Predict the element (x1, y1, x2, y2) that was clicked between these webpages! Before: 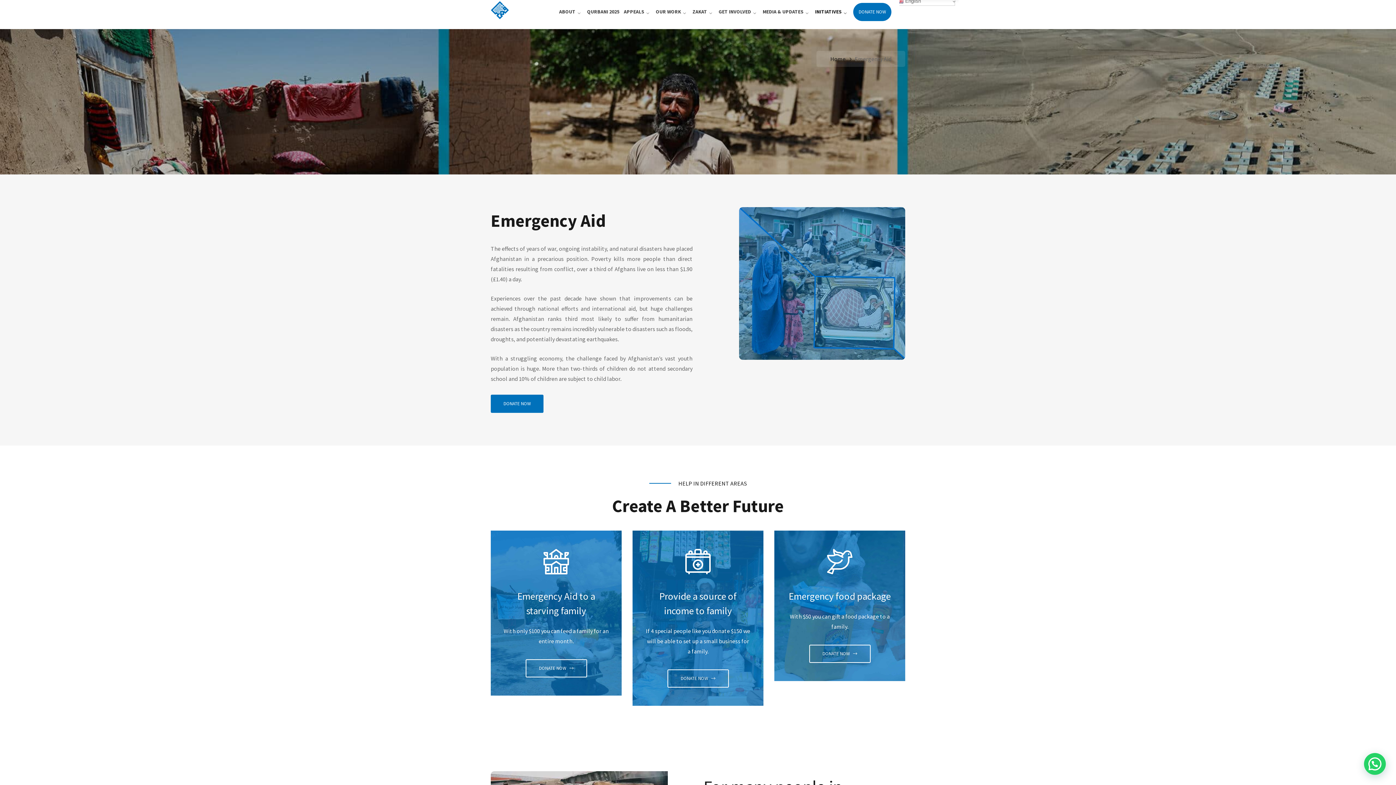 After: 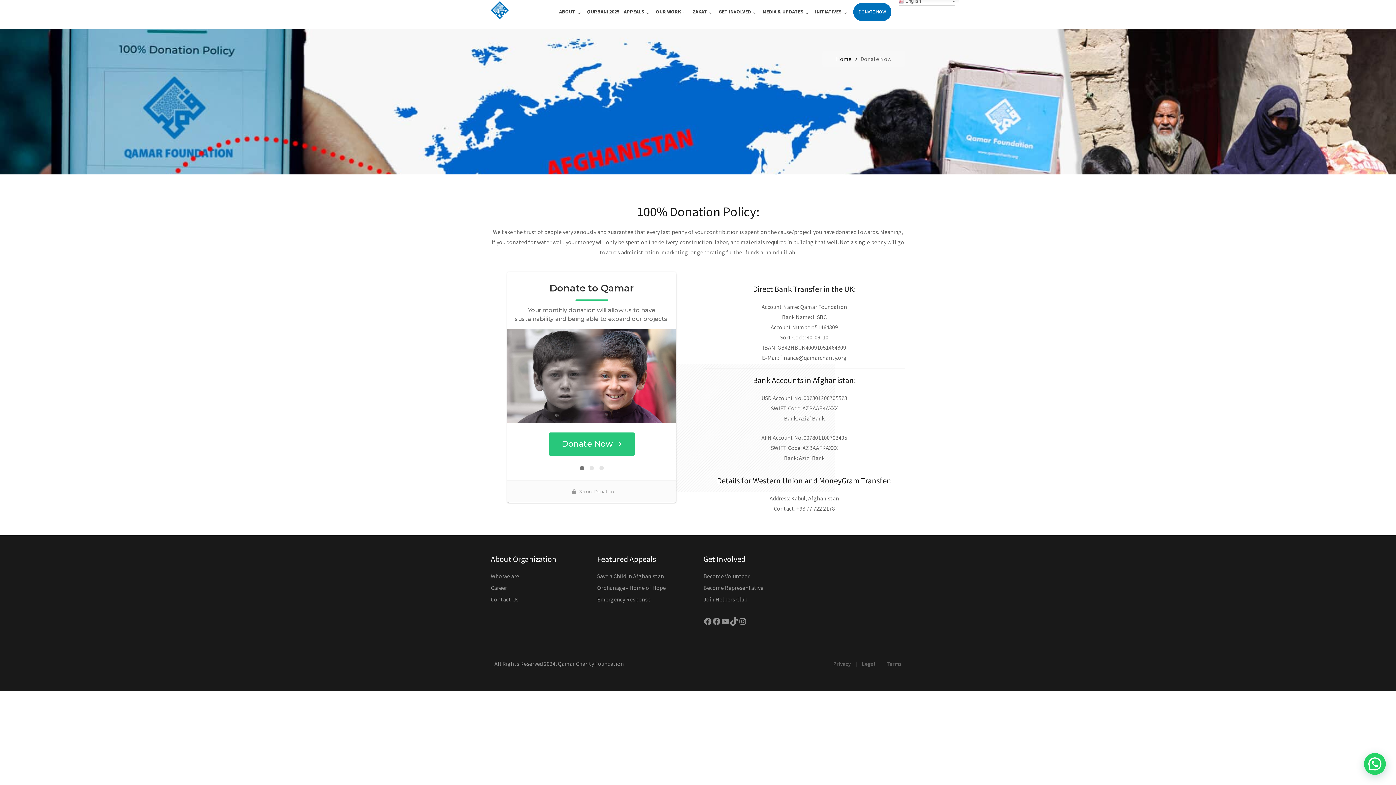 Action: bbox: (850, -2, 891, 26) label: DONATE NOW